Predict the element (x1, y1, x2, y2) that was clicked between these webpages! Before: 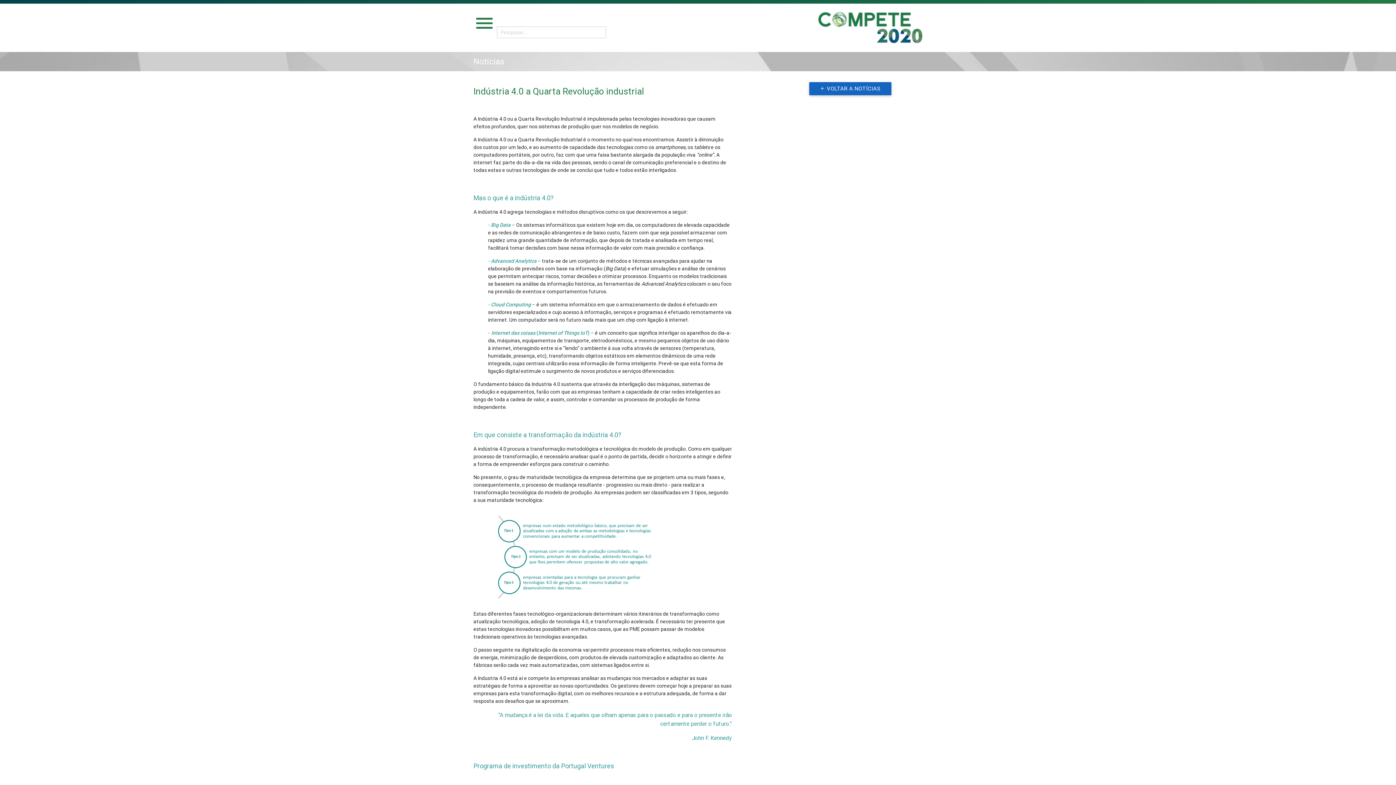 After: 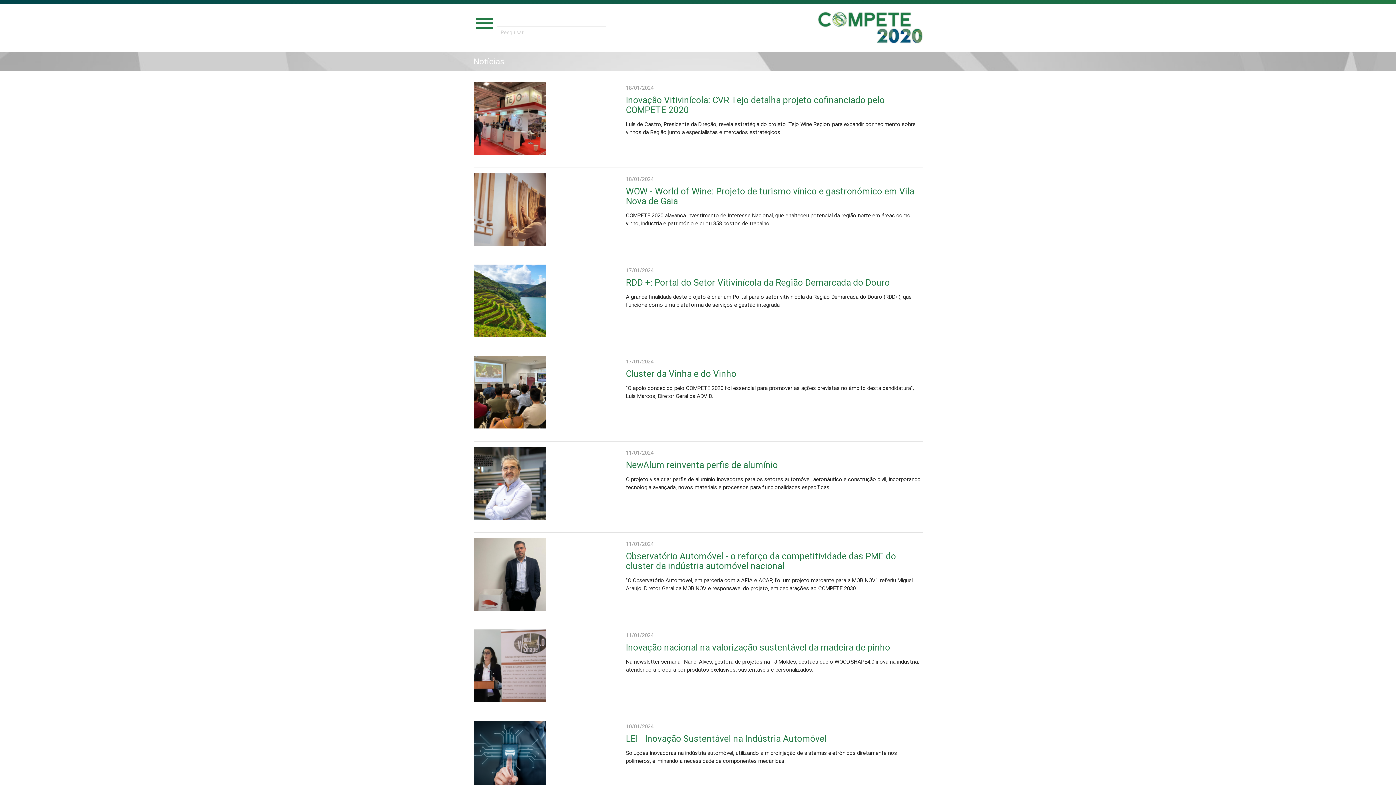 Action: label:  VOLTAR A NOTÍCIAS bbox: (809, 82, 891, 95)